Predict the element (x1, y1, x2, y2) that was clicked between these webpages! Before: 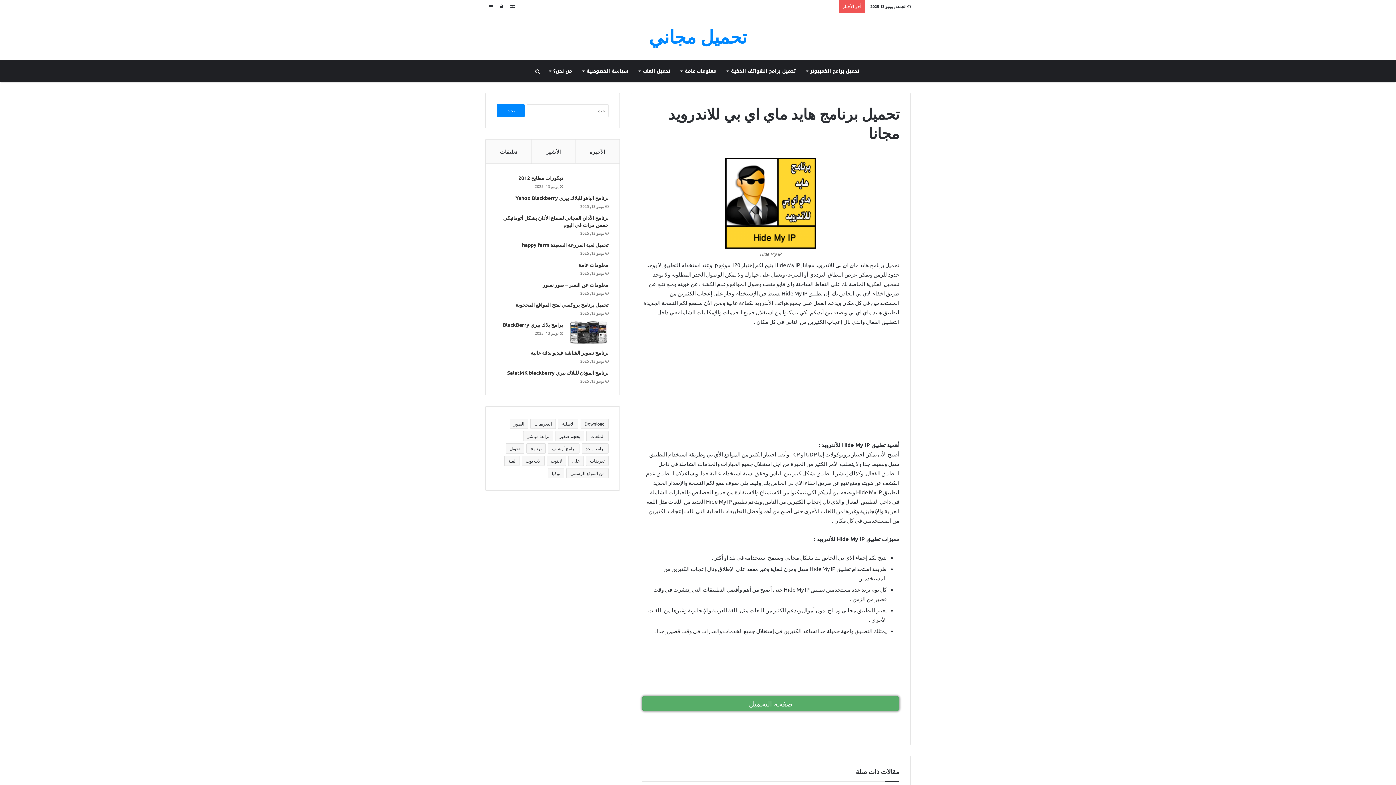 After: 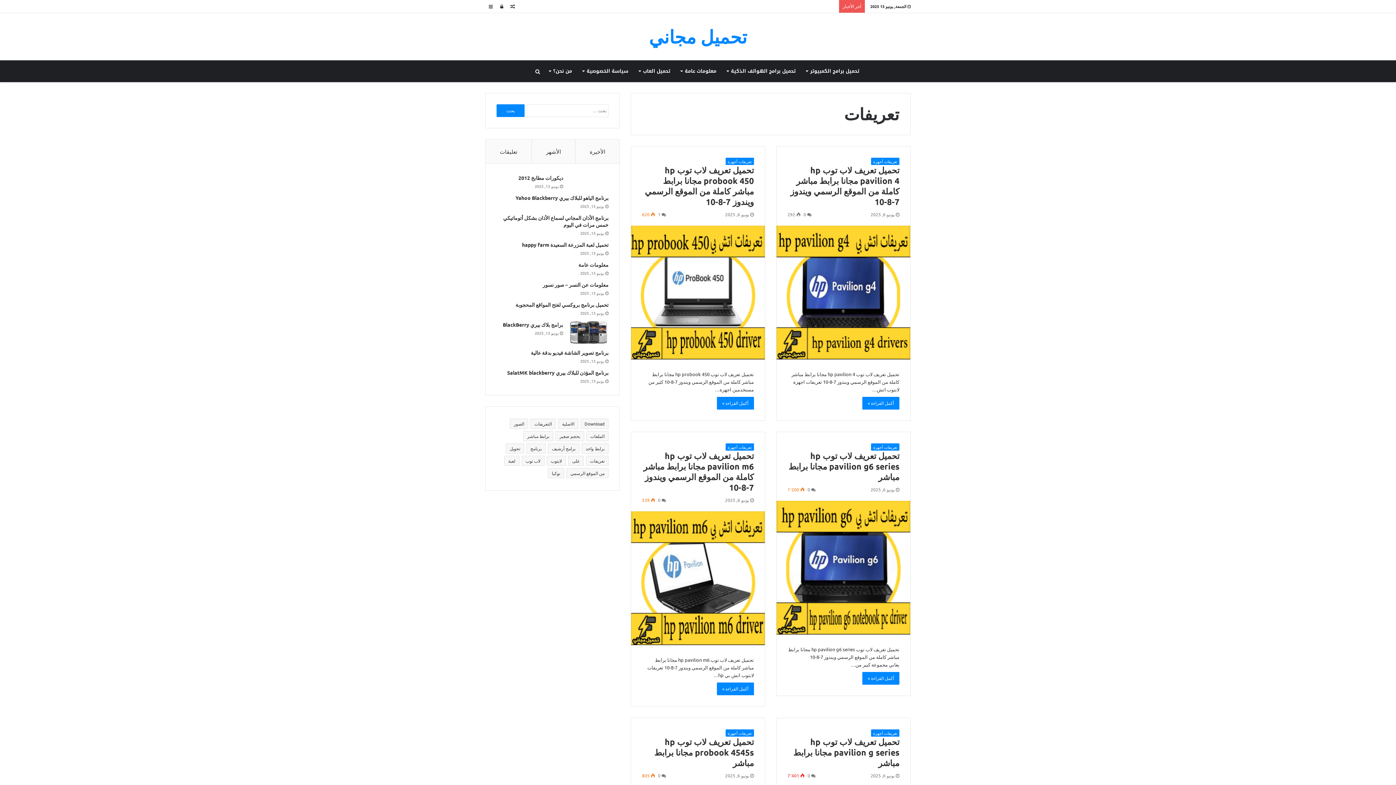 Action: label: تعريفات (53 عنصر) bbox: (586, 456, 608, 466)